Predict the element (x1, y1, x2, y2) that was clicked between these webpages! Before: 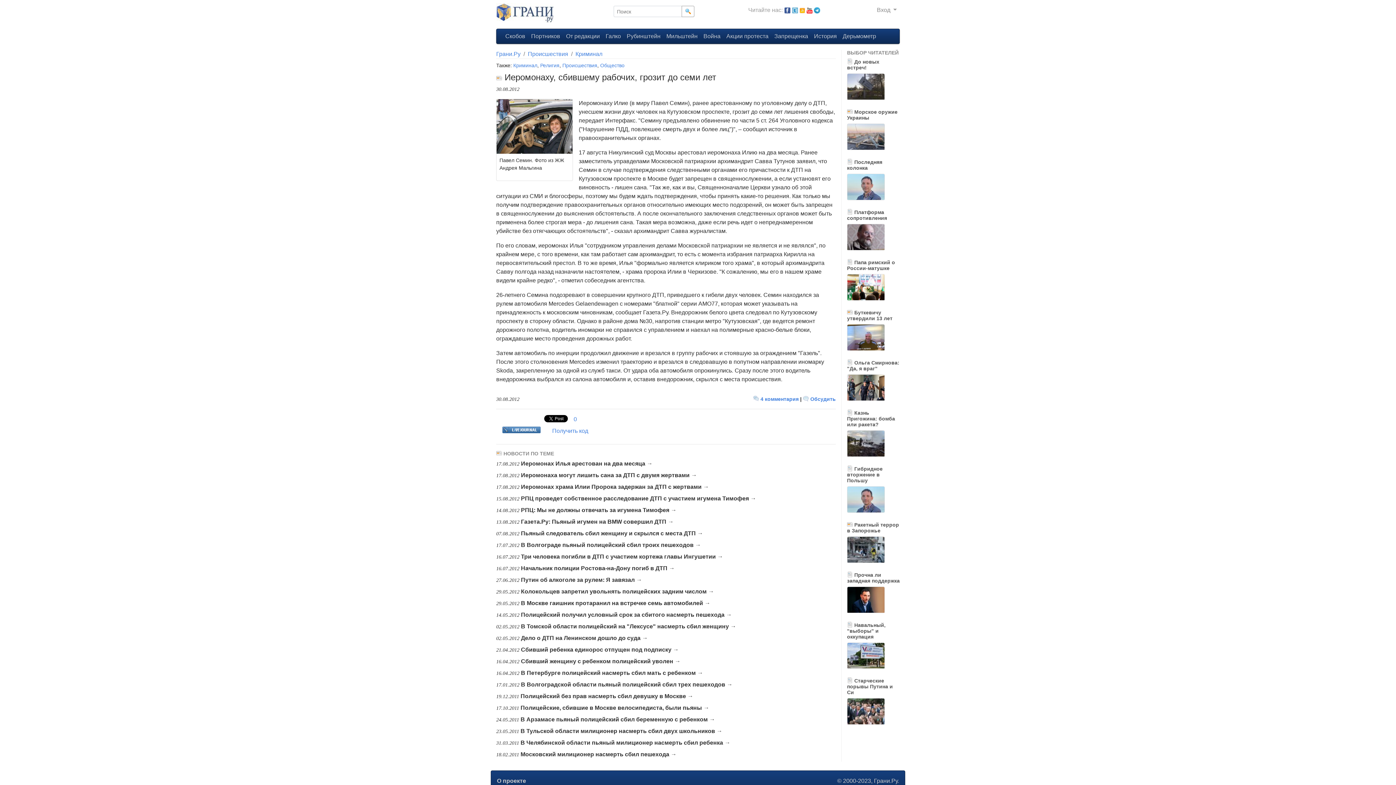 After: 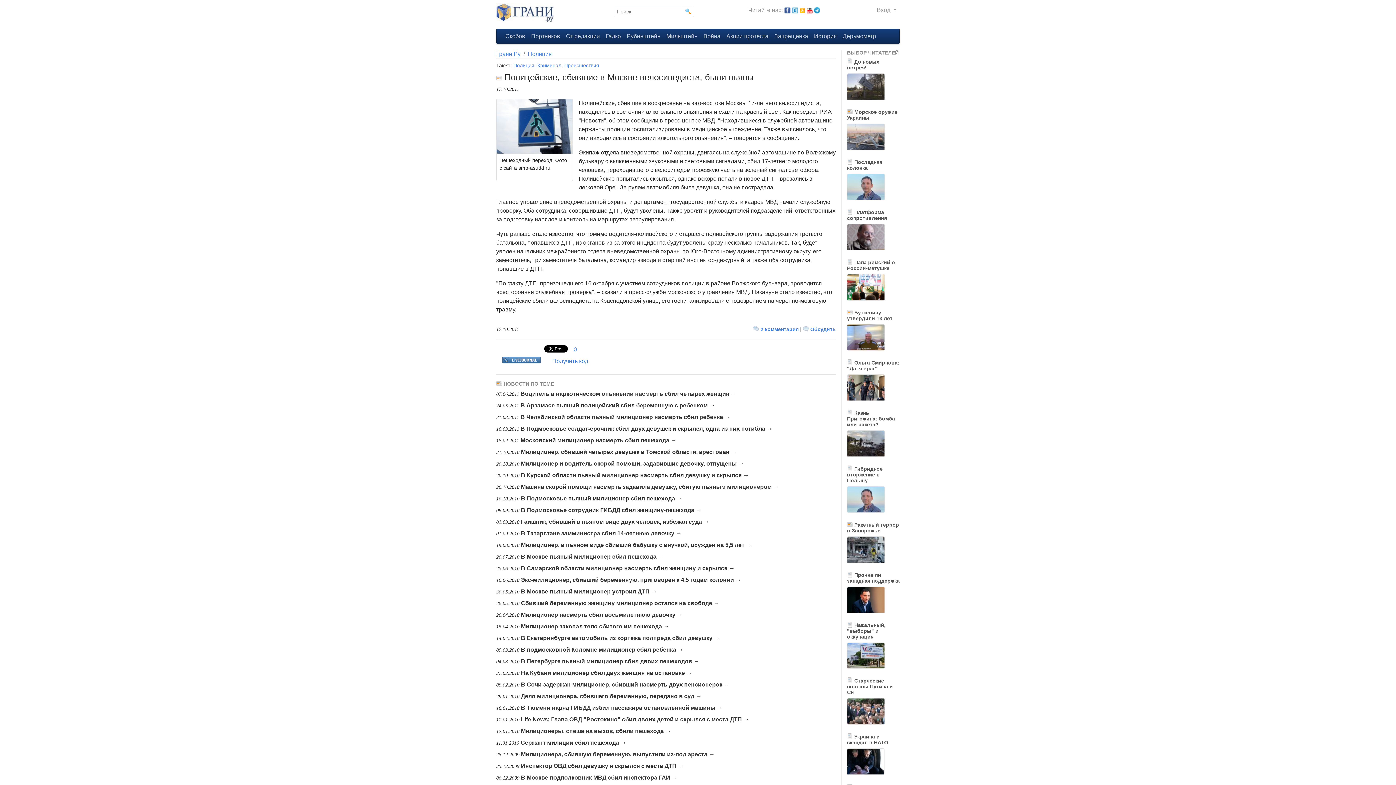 Action: label: Полицейские, сбившие в Москве велосипедиста, были пьяны → bbox: (520, 705, 709, 711)